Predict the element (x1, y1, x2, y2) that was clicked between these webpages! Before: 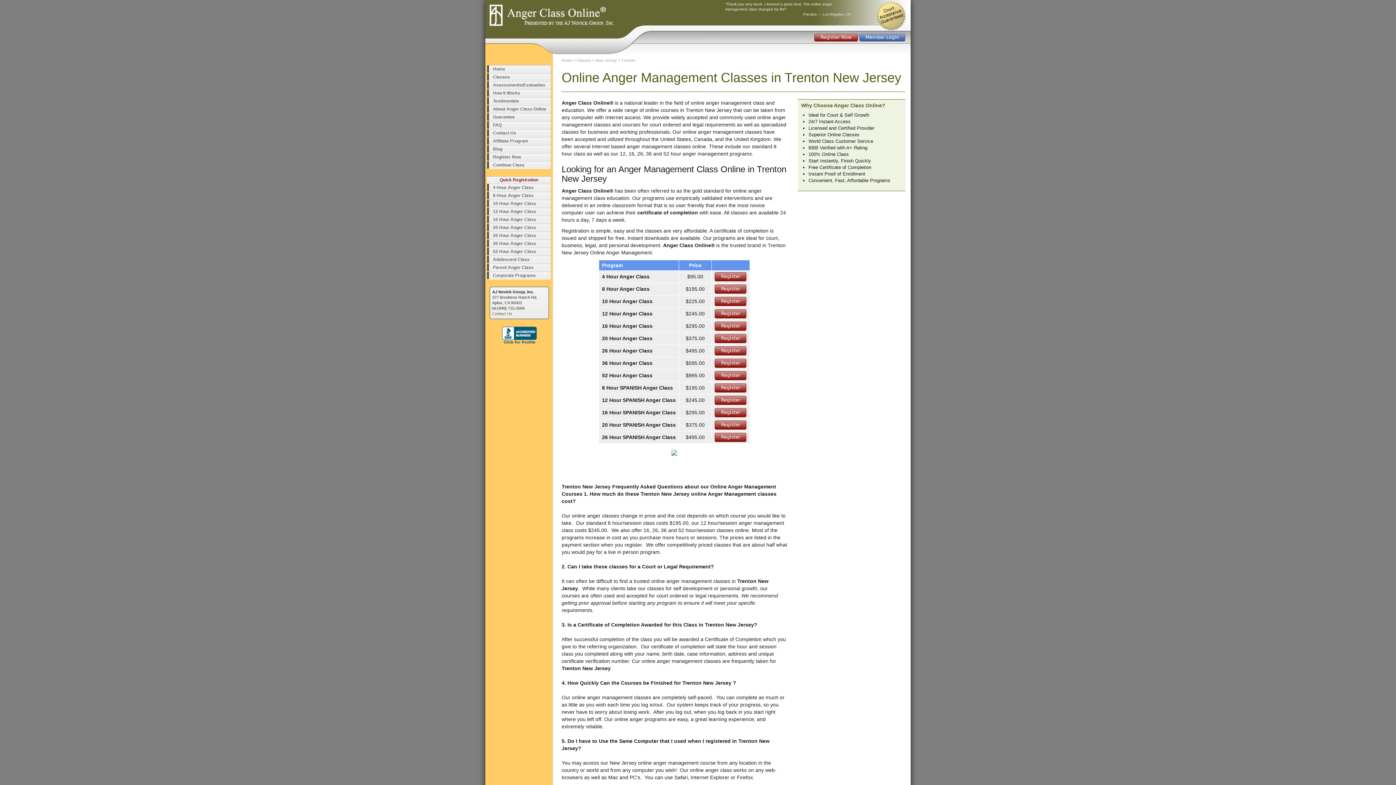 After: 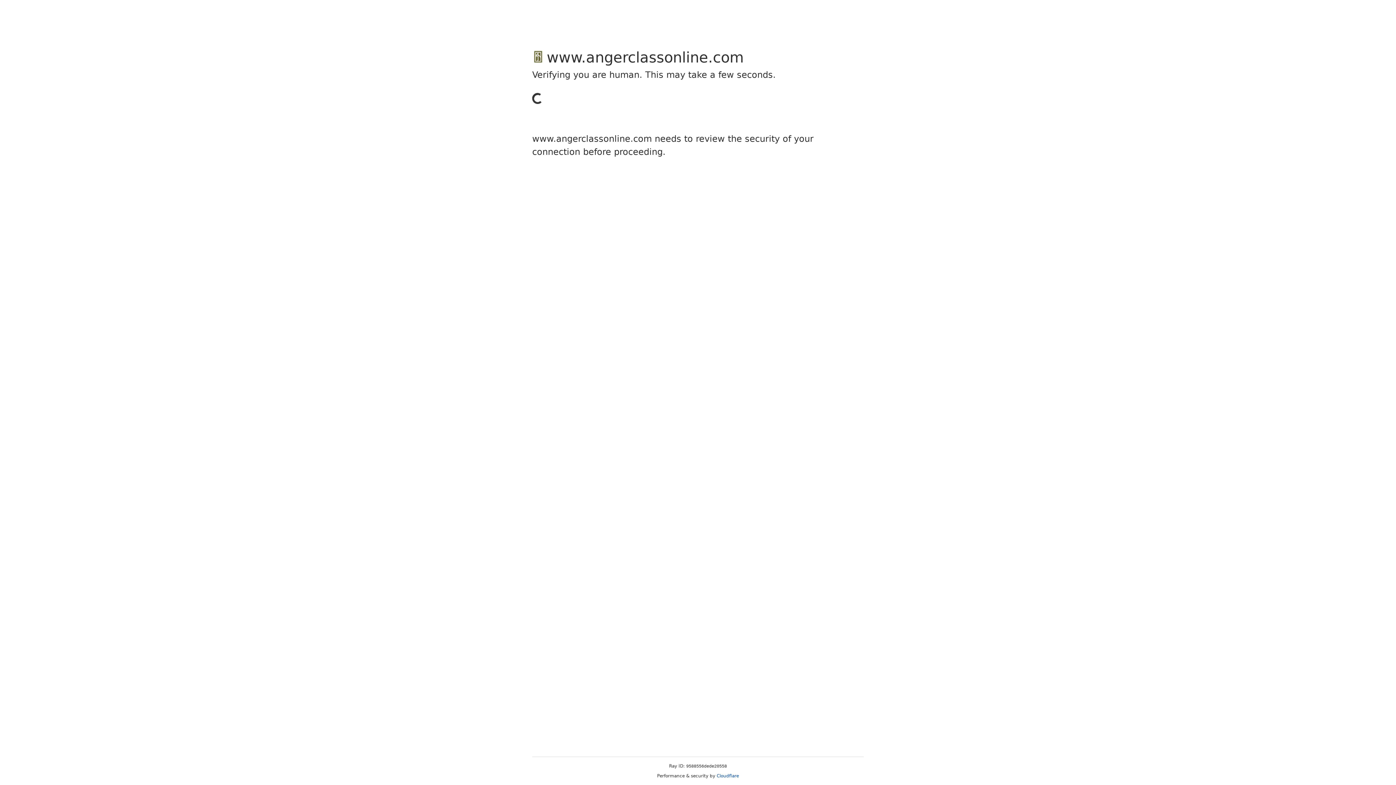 Action: label: Register bbox: (715, 396, 746, 405)